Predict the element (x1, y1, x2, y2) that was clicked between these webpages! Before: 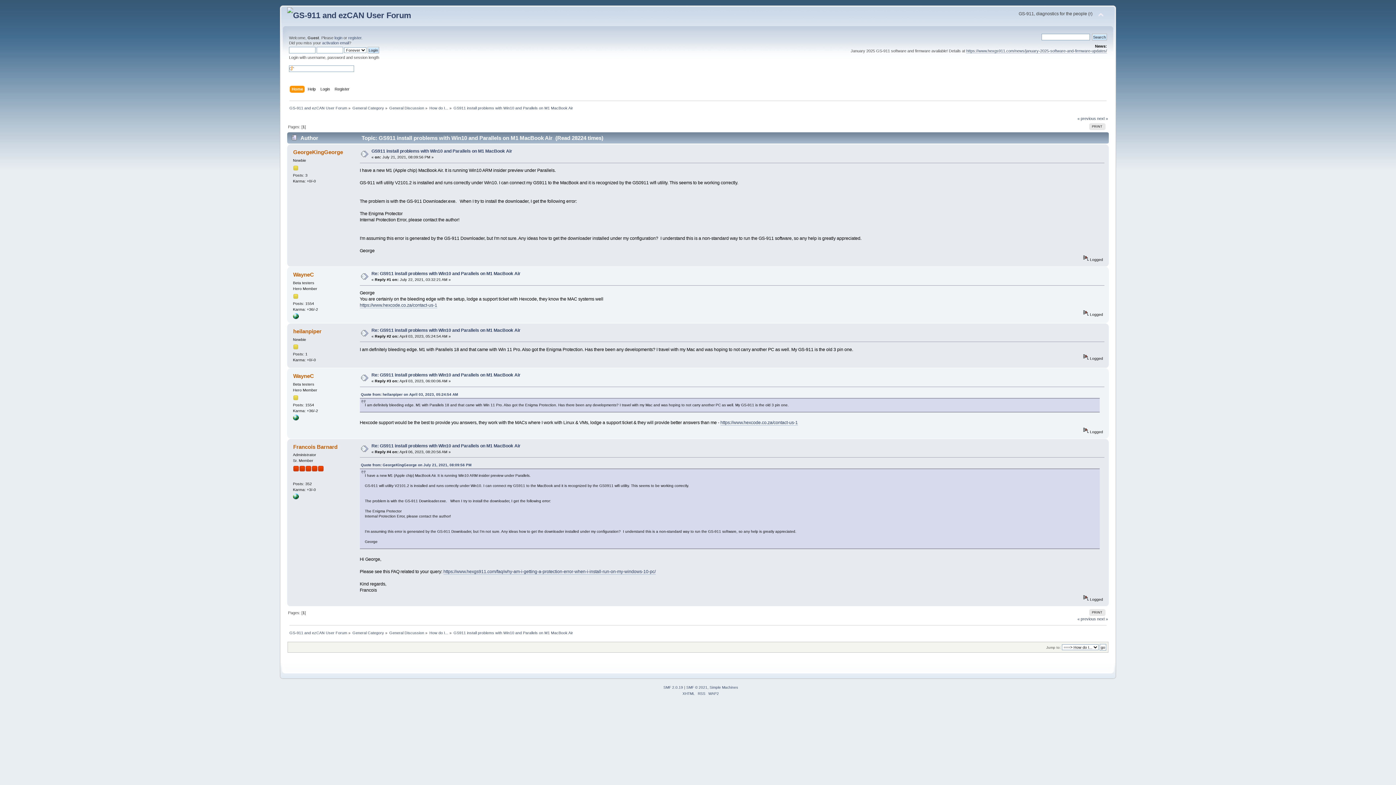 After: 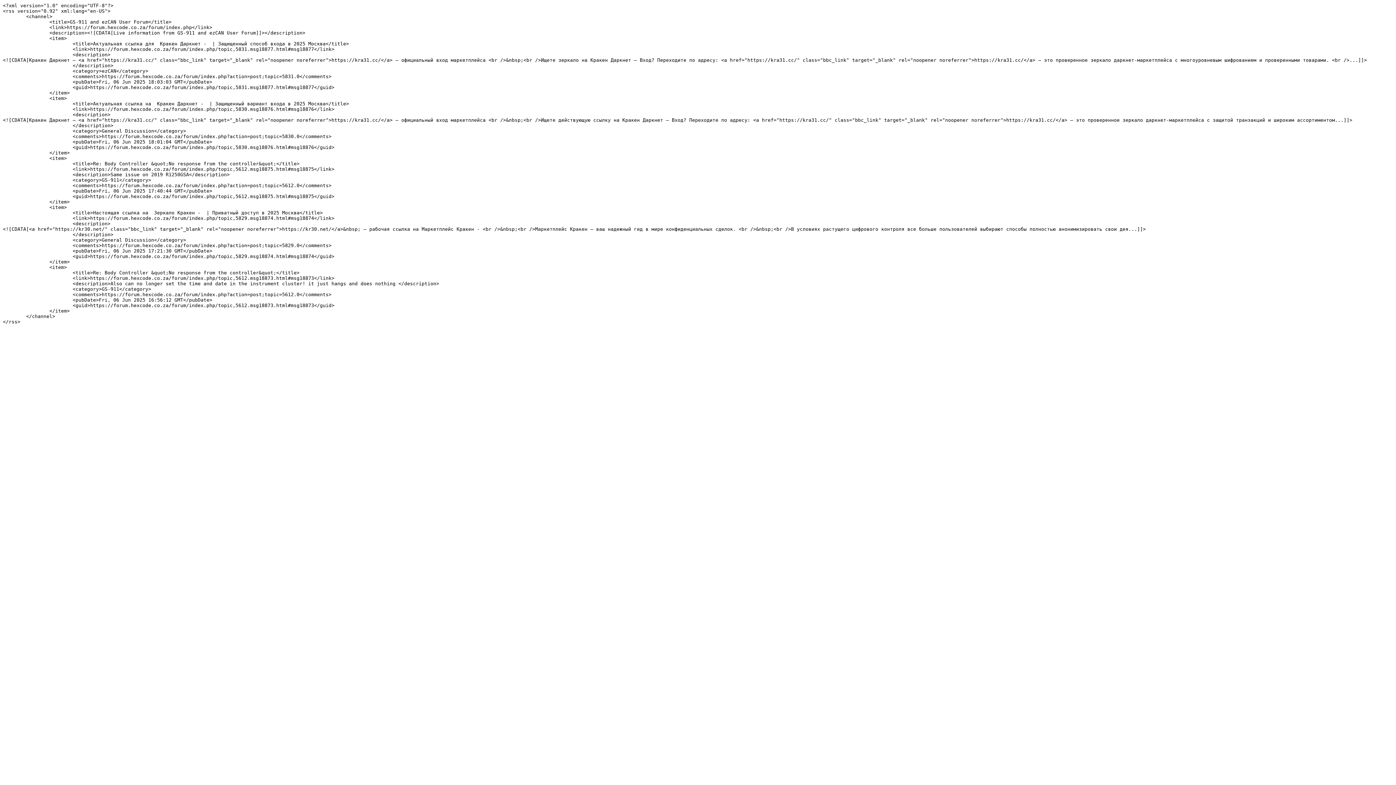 Action: bbox: (698, 691, 705, 695) label: RSS